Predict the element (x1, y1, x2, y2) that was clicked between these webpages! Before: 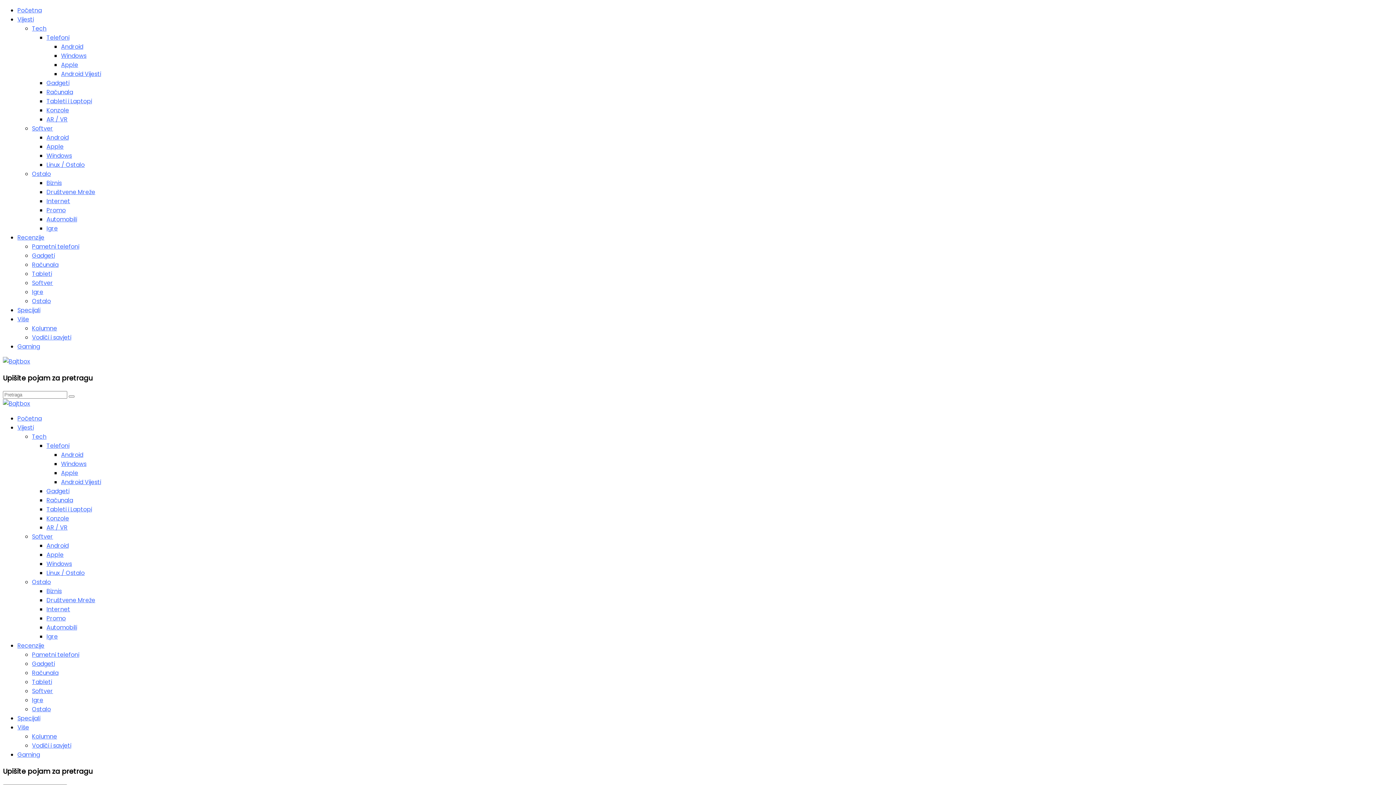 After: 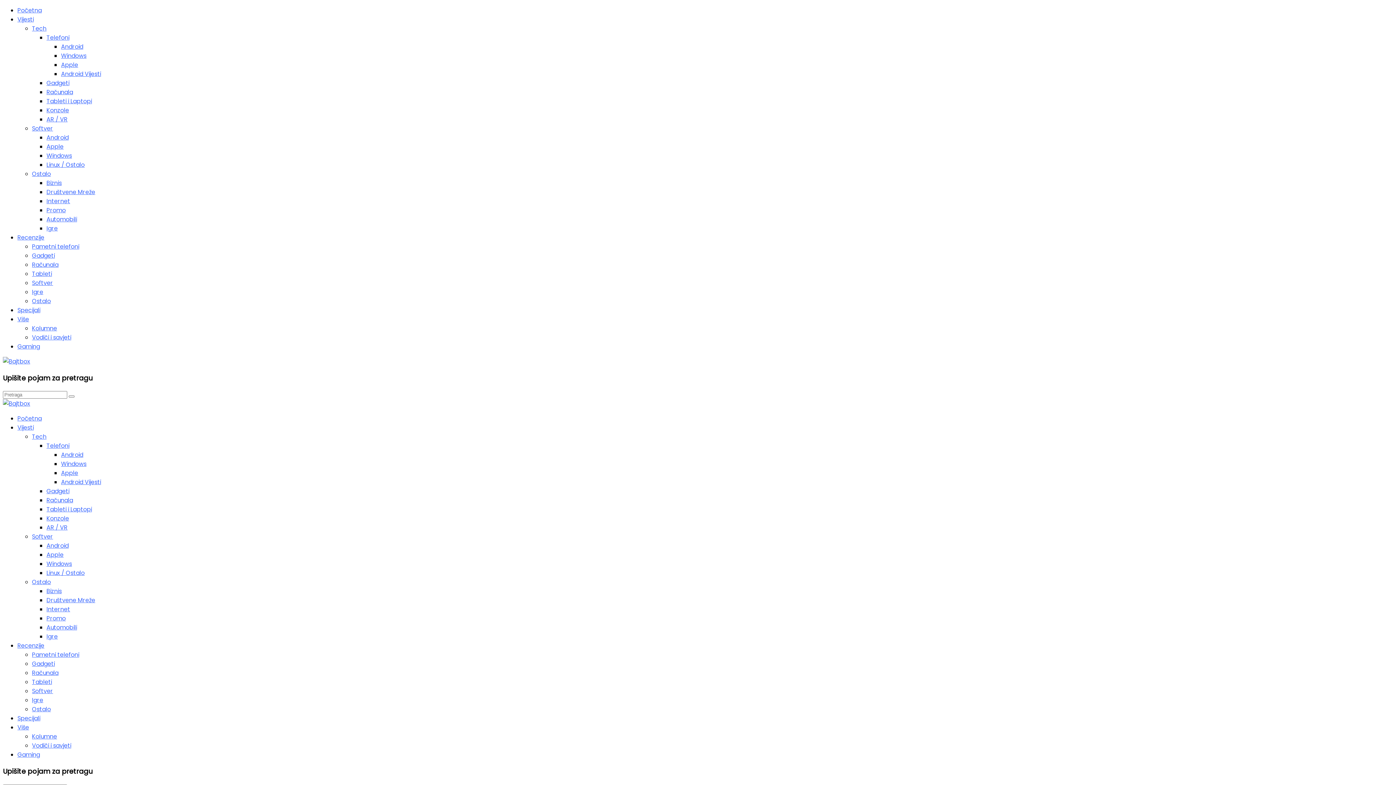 Action: bbox: (32, 678, 52, 686) label: Tableti